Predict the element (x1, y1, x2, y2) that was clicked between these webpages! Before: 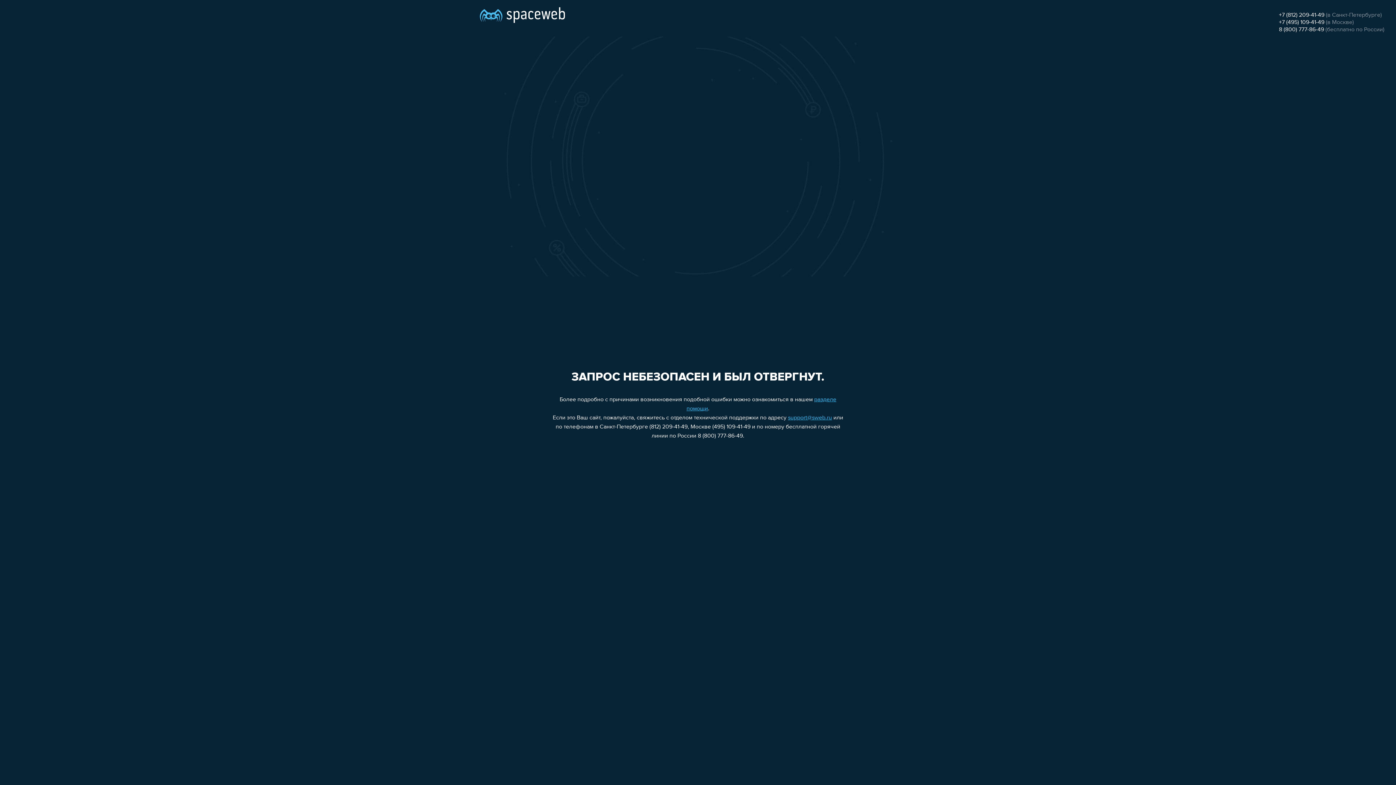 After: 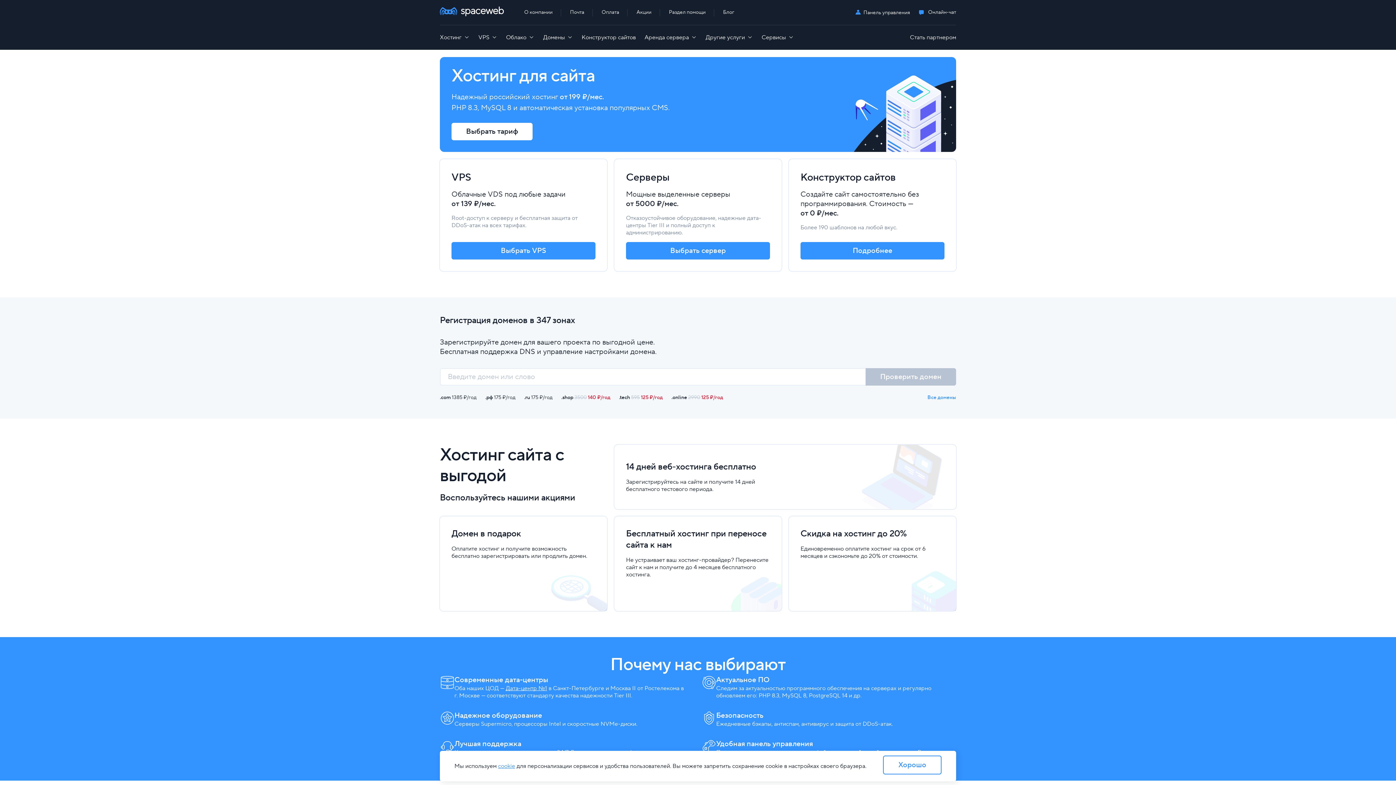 Action: bbox: (480, 0, 565, 25)